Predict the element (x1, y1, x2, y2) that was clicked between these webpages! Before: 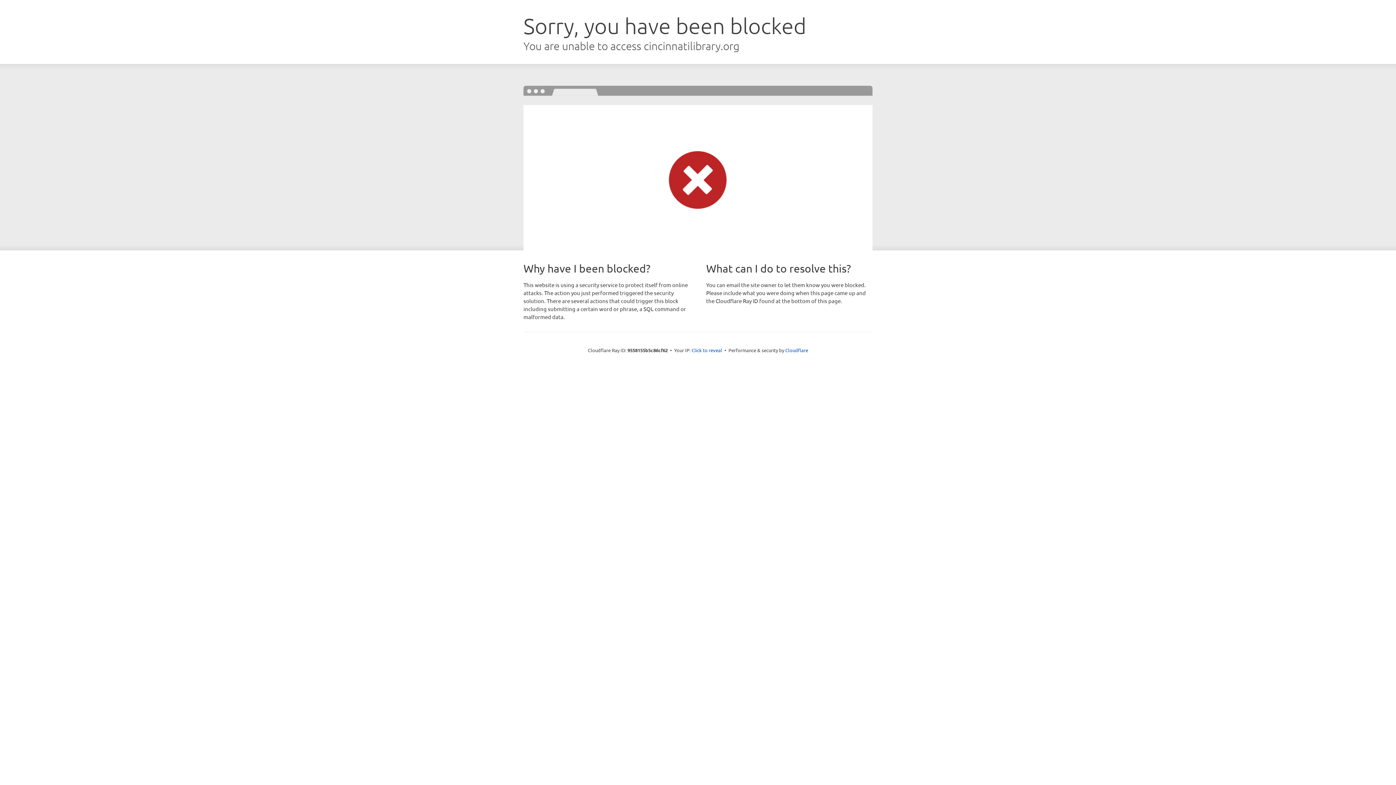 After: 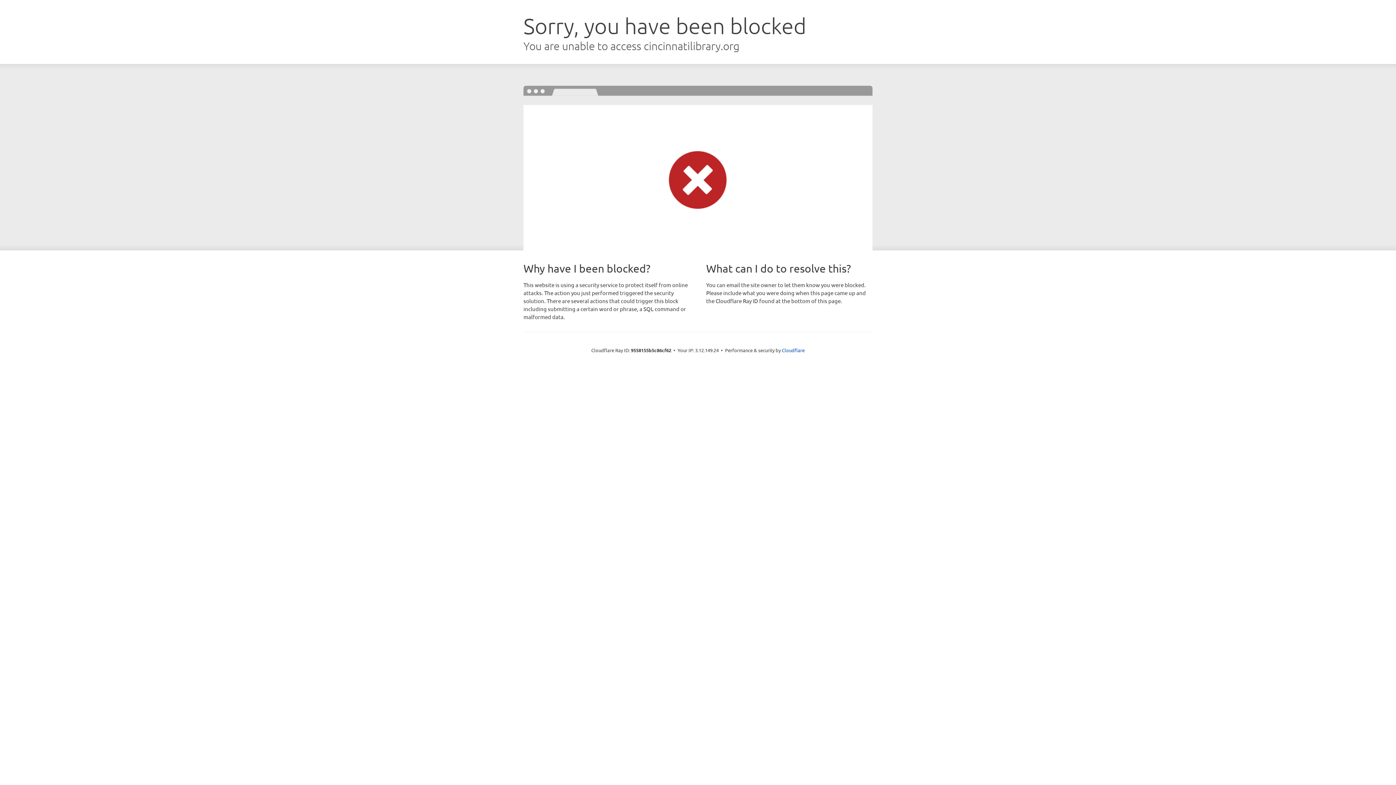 Action: label: Click to reveal bbox: (691, 346, 722, 353)